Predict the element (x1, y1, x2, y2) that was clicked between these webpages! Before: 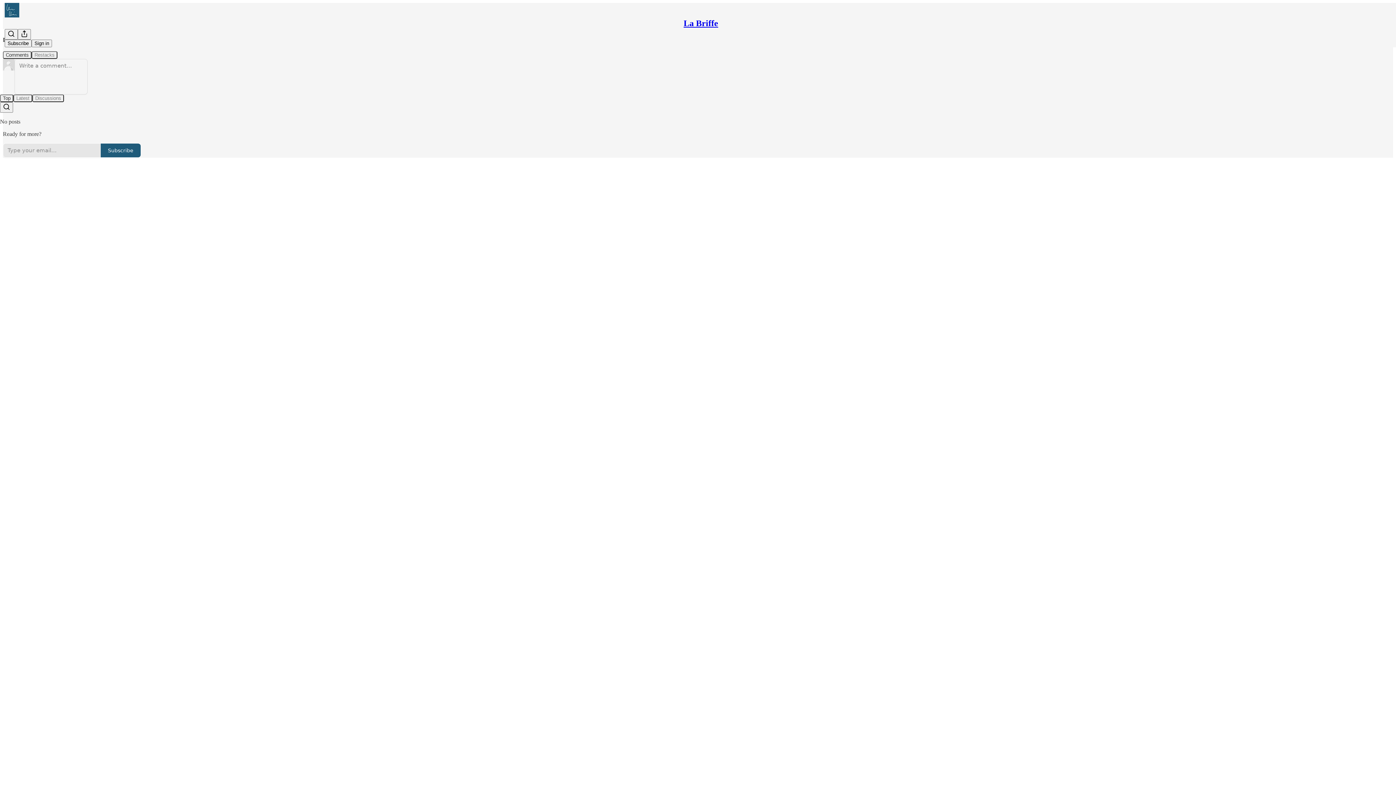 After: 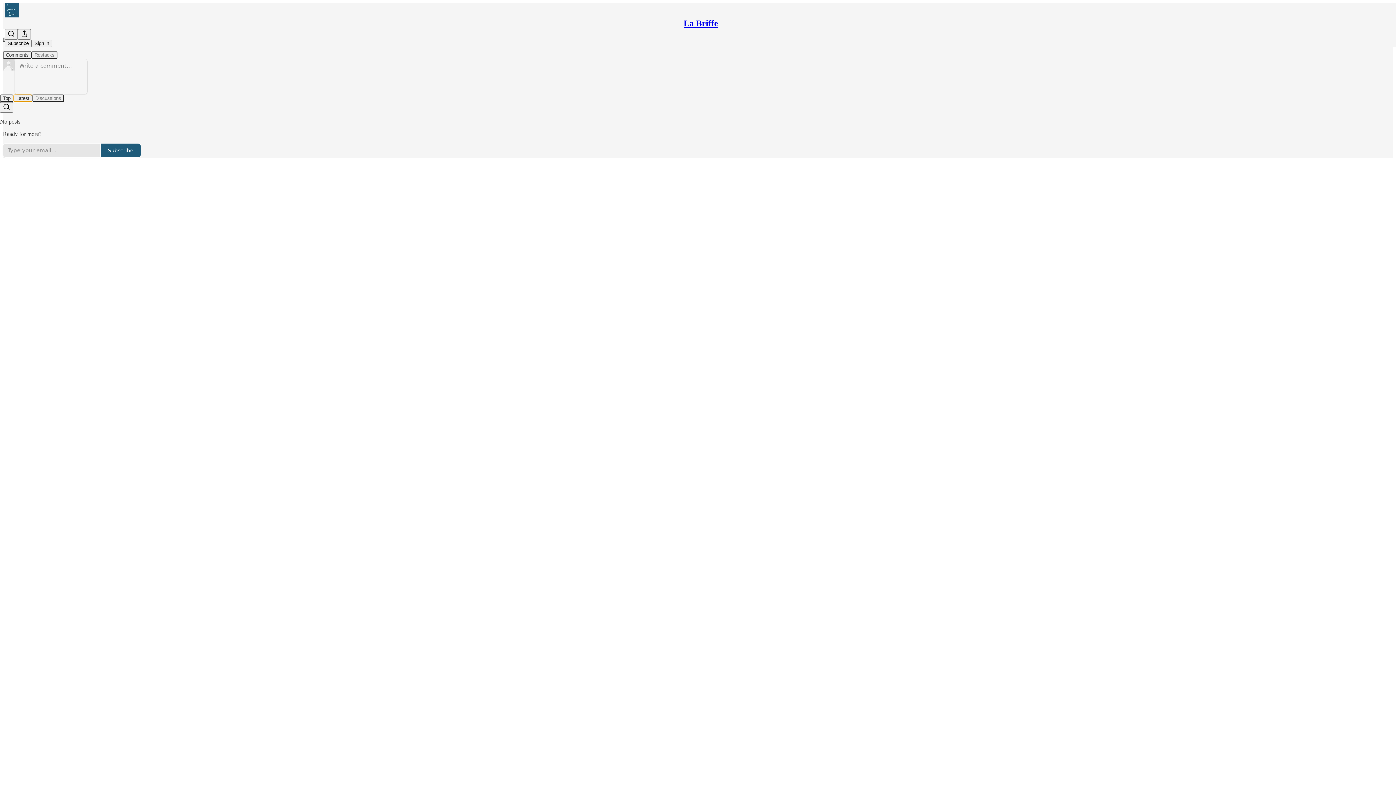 Action: bbox: (13, 94, 32, 102) label: Latest